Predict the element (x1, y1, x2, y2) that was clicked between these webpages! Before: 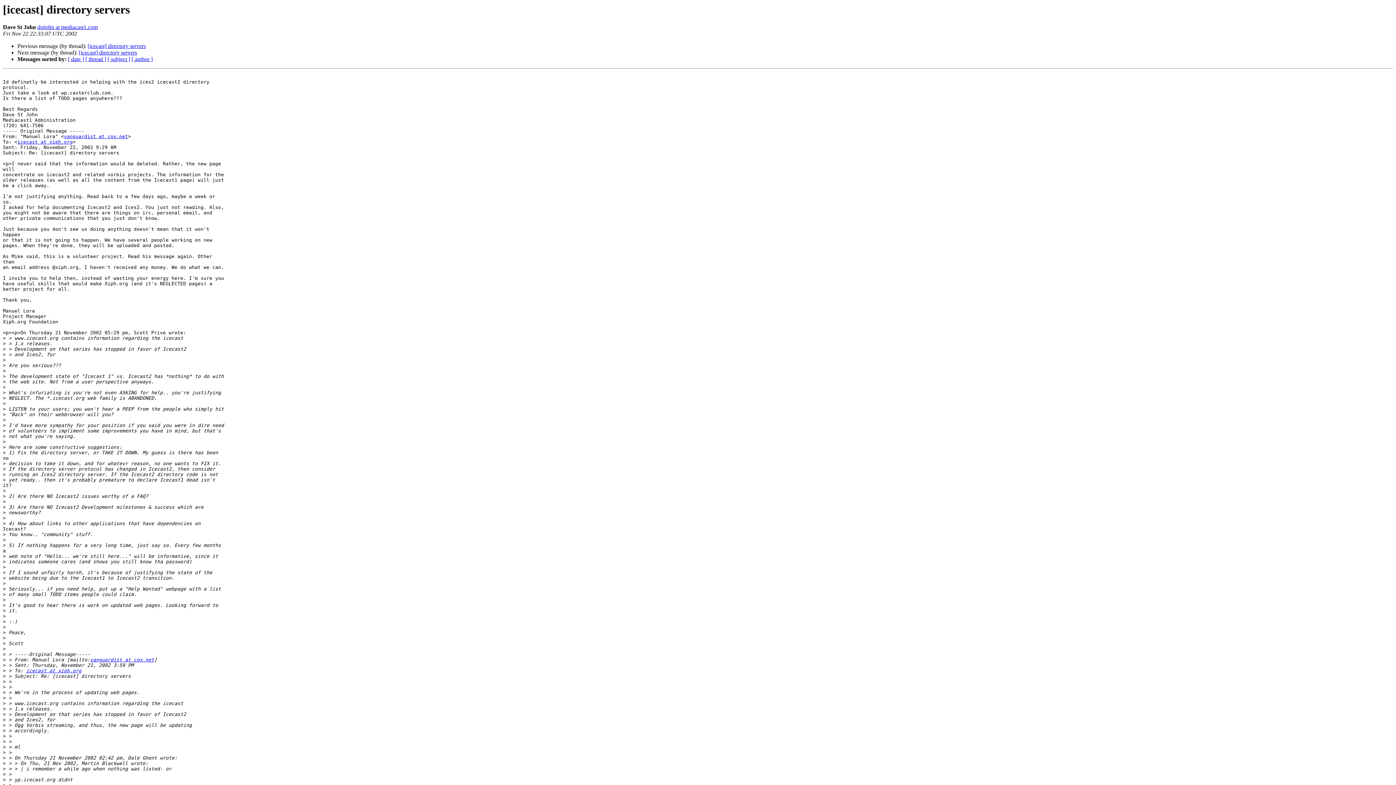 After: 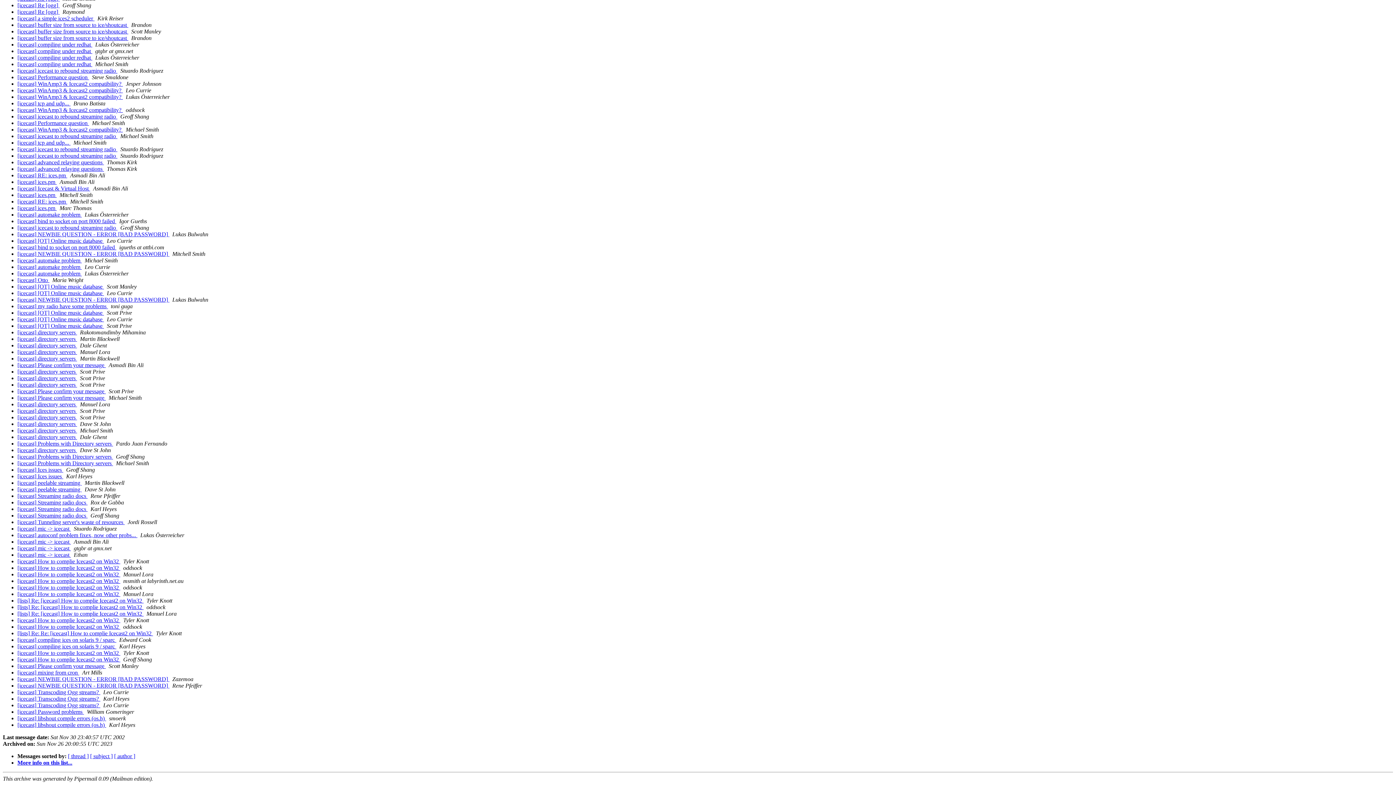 Action: label: [ date ] bbox: (68, 56, 84, 62)